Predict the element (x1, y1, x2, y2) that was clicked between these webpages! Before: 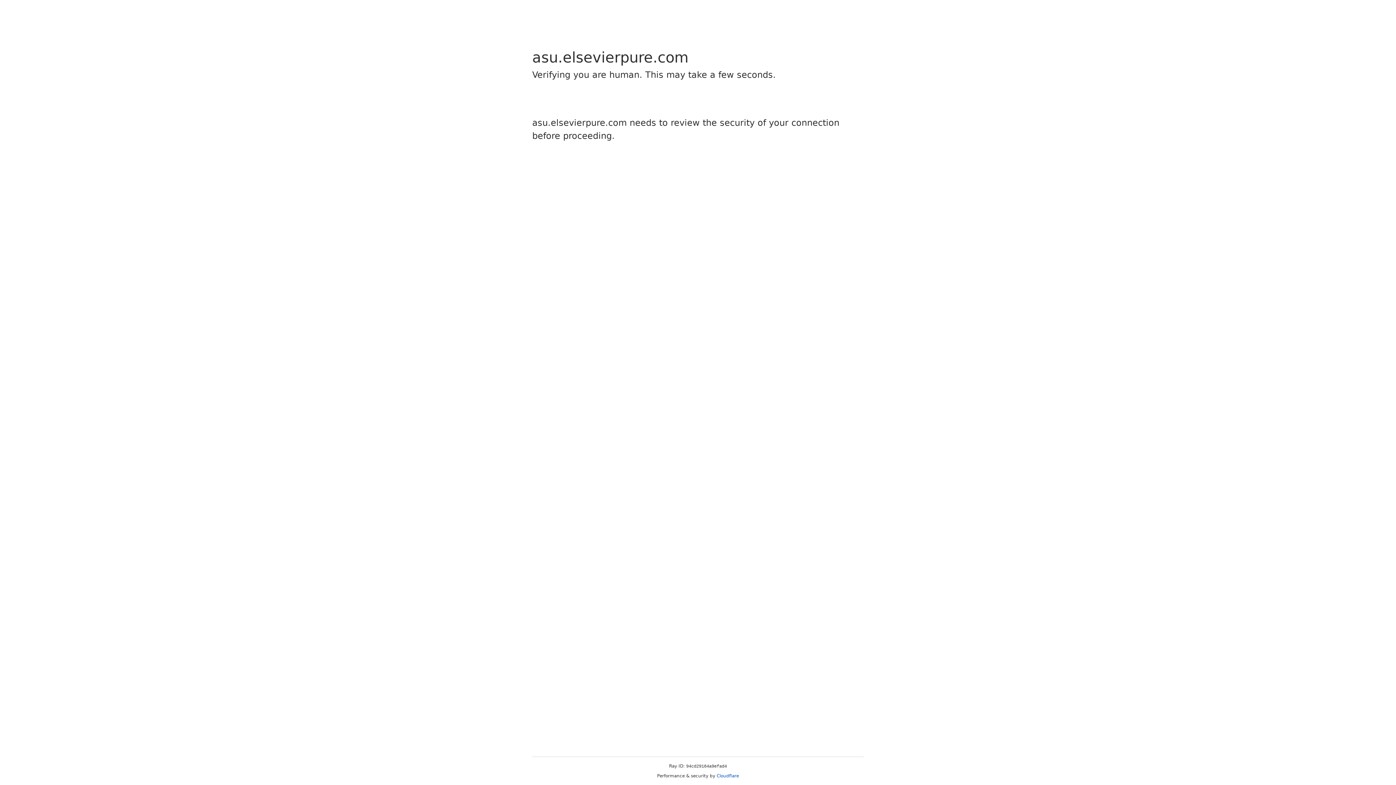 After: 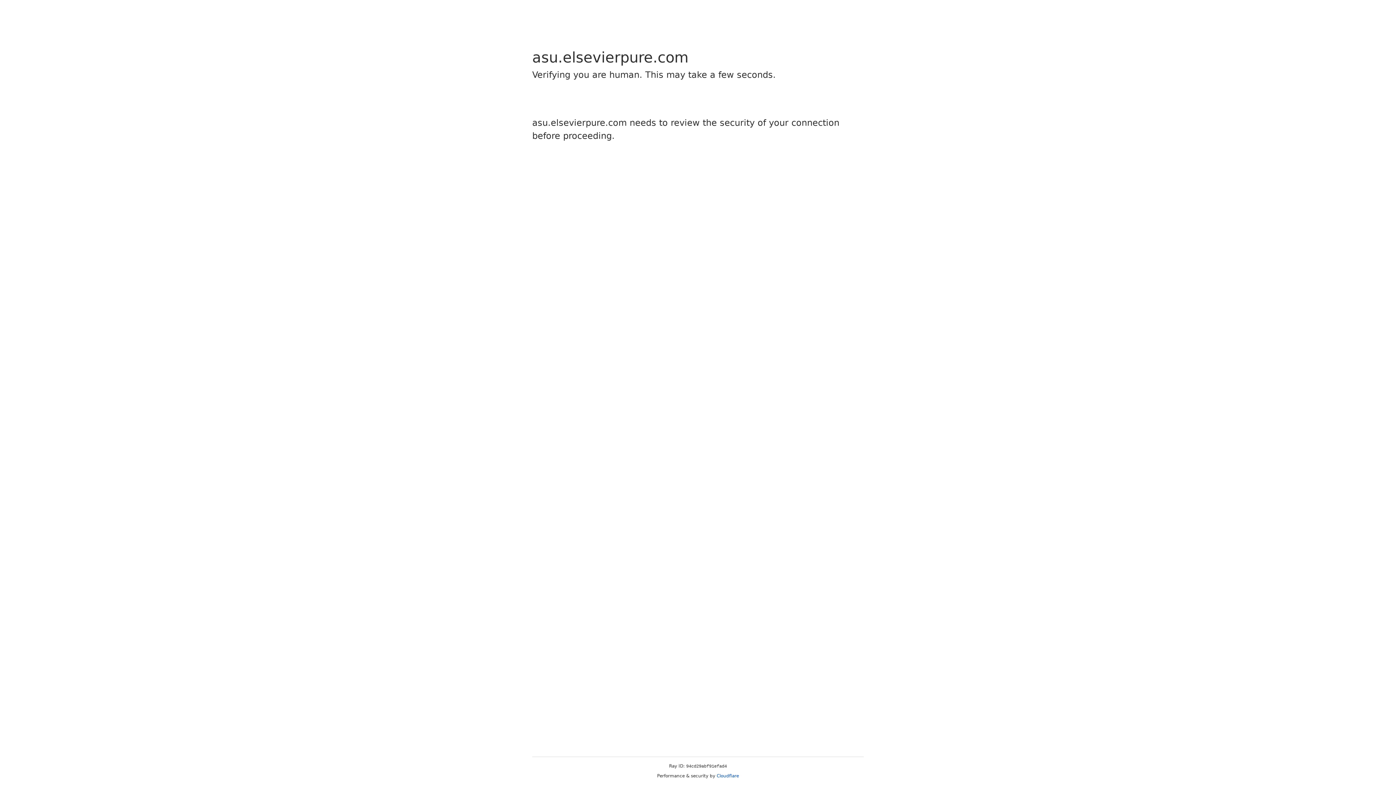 Action: bbox: (716, 773, 739, 778) label: Cloudflare